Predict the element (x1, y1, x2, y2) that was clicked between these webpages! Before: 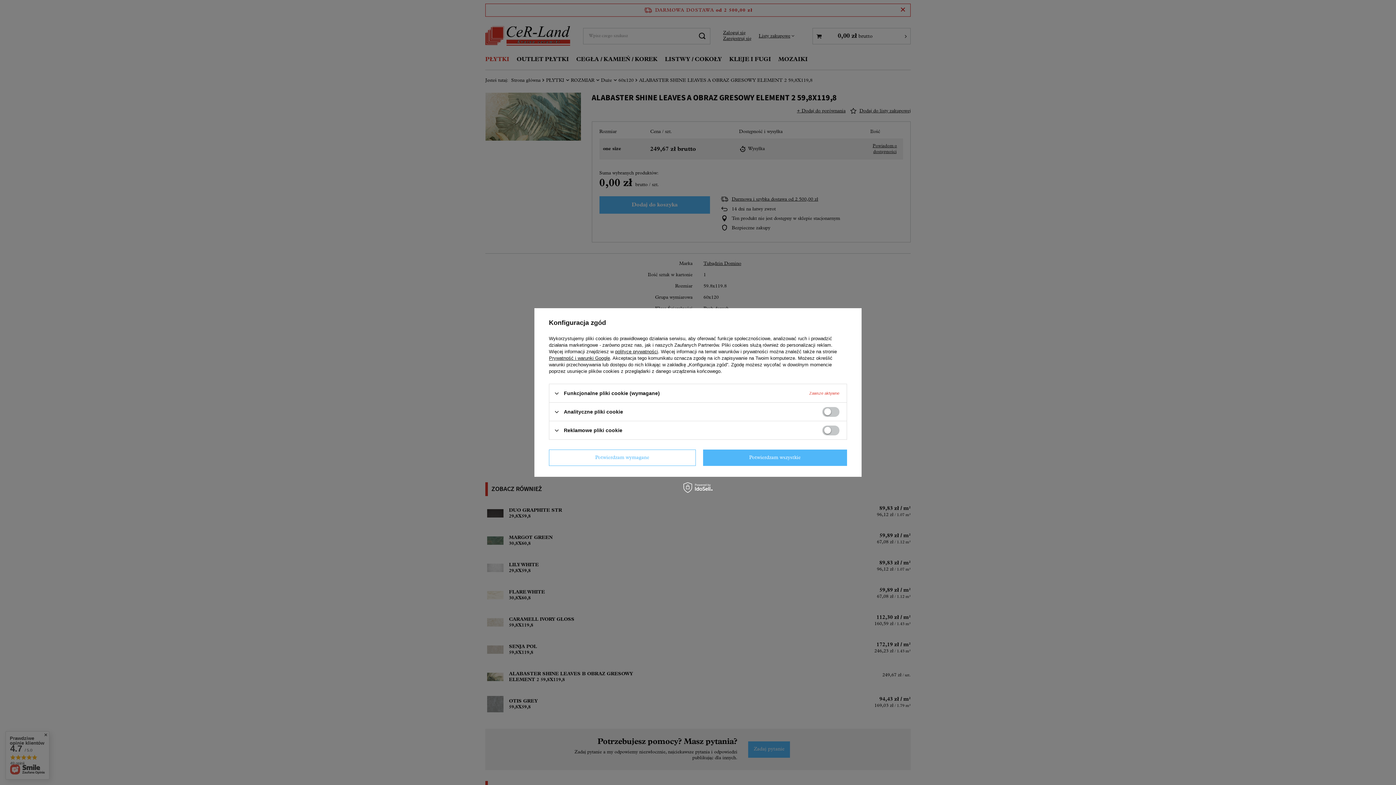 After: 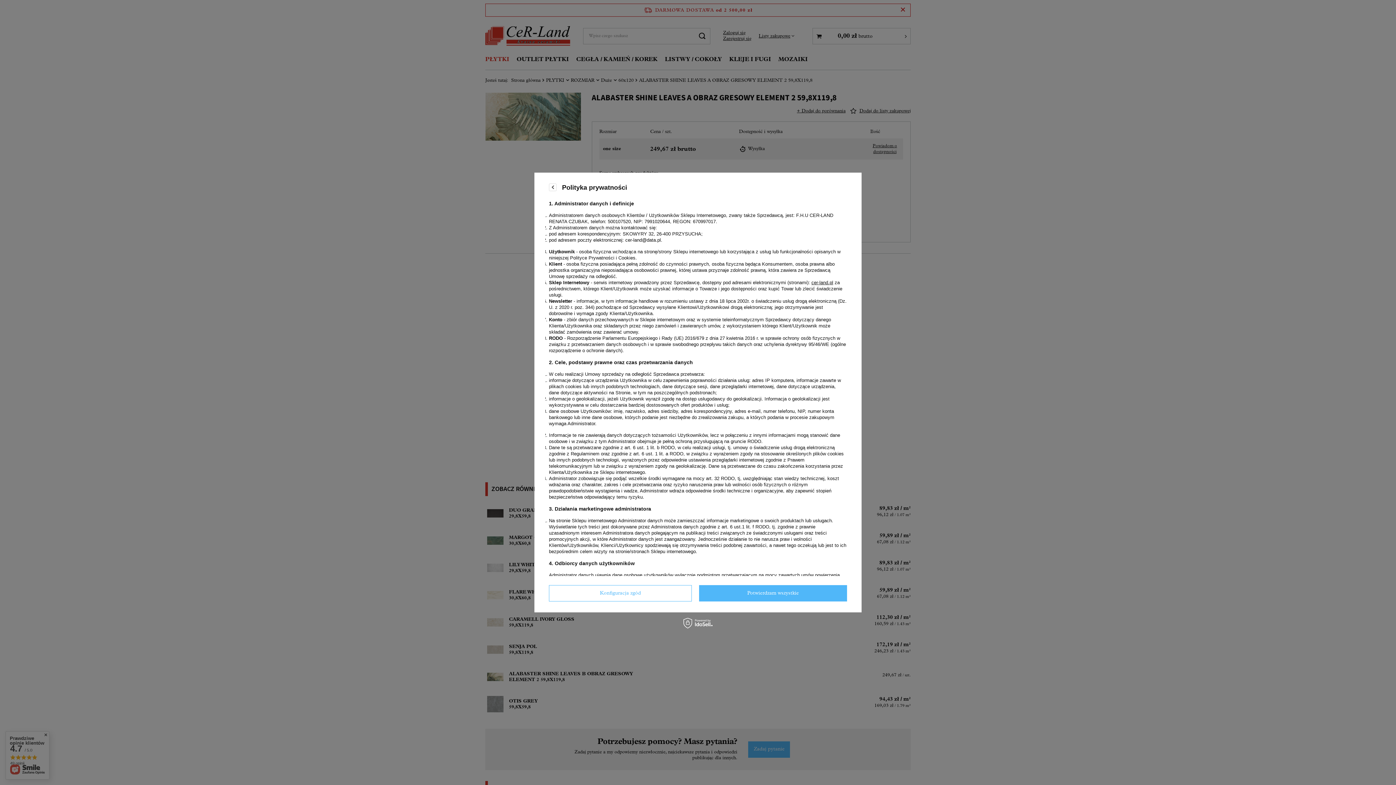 Action: label: polityce prywatności bbox: (615, 349, 658, 354)